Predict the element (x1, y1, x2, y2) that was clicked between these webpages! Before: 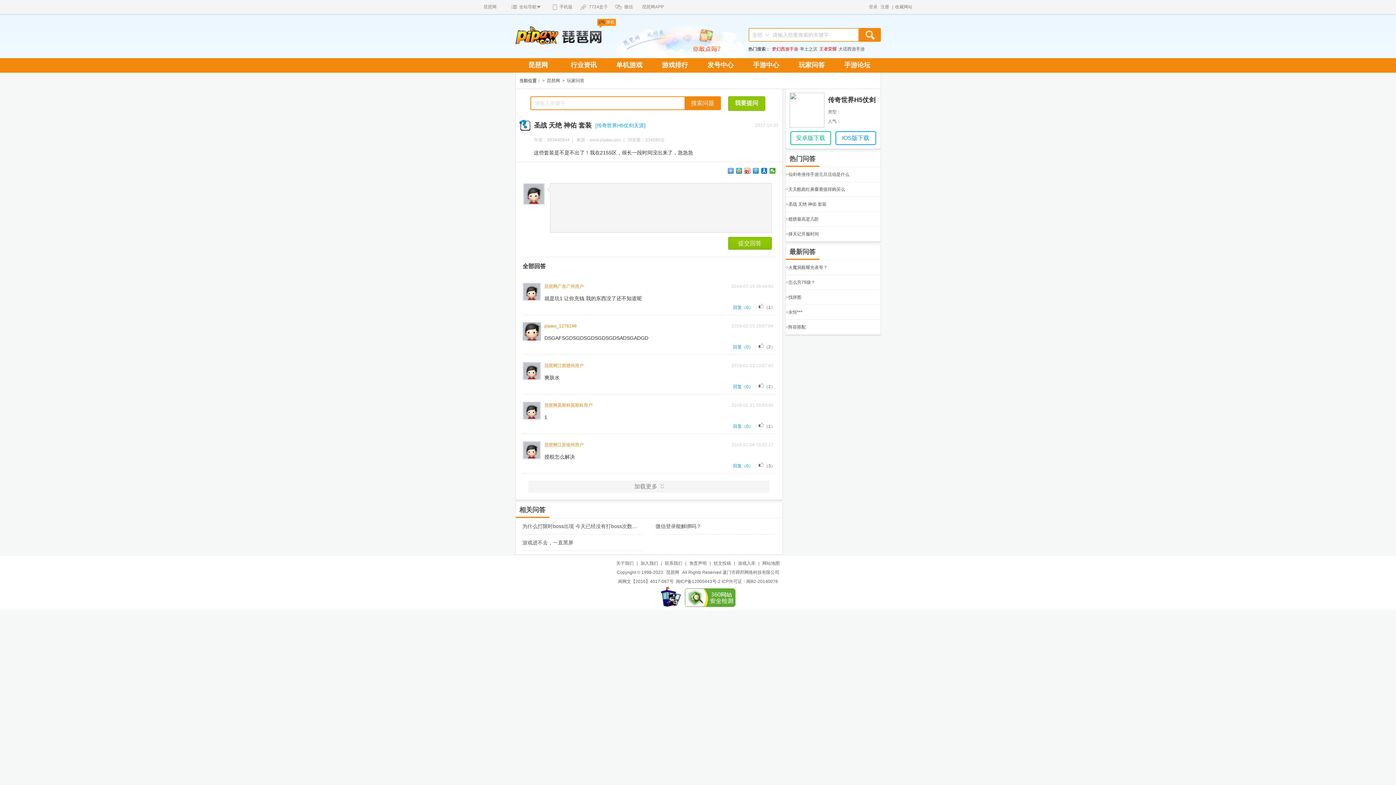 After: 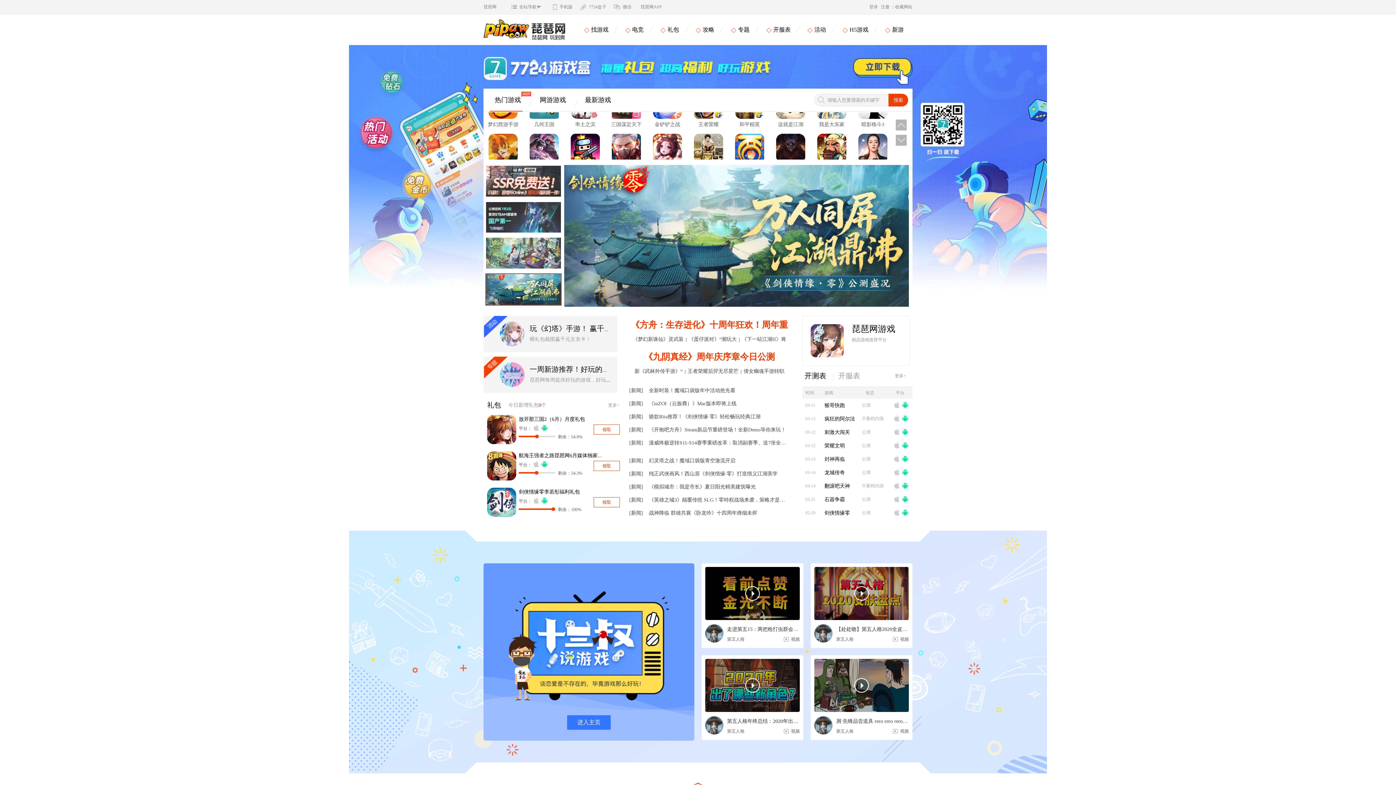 Action: bbox: (789, 123, 824, 128)